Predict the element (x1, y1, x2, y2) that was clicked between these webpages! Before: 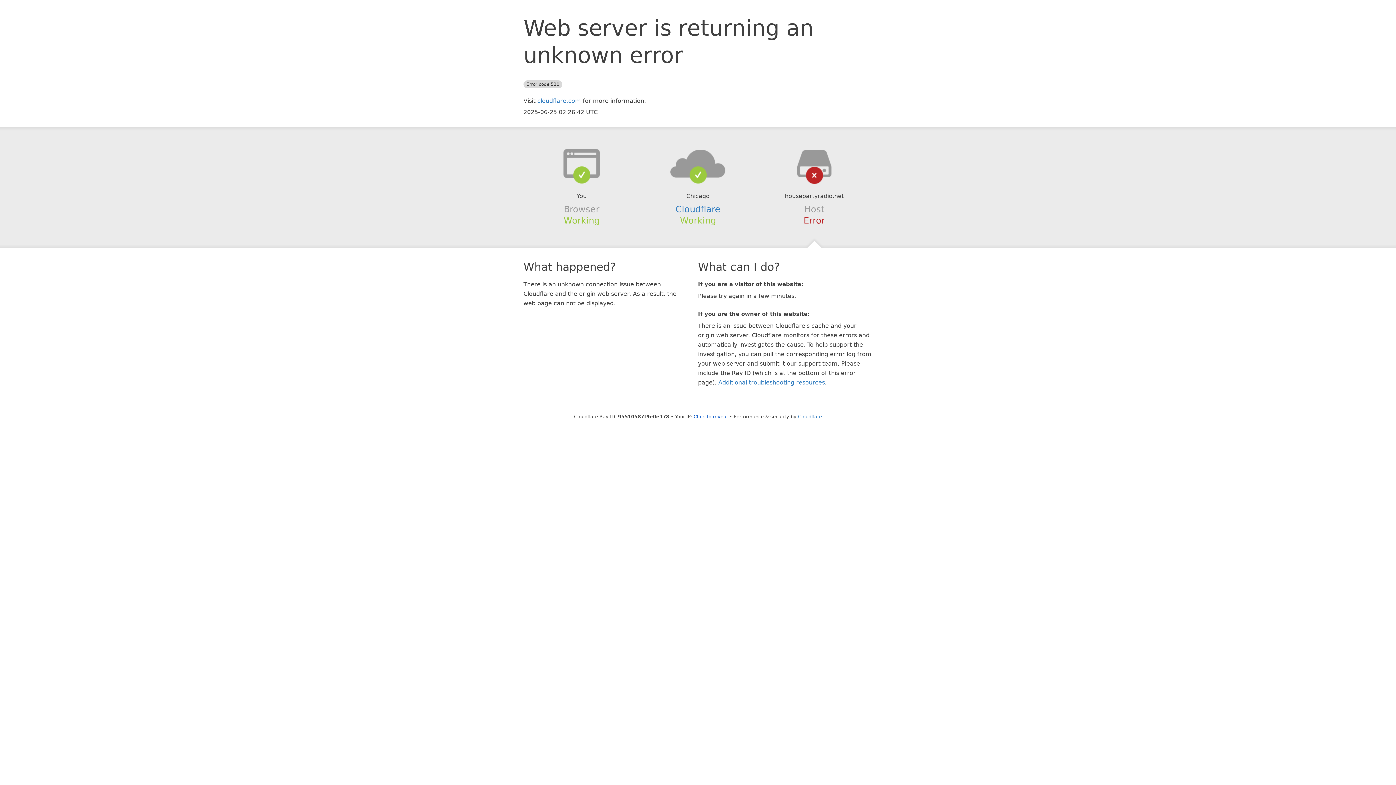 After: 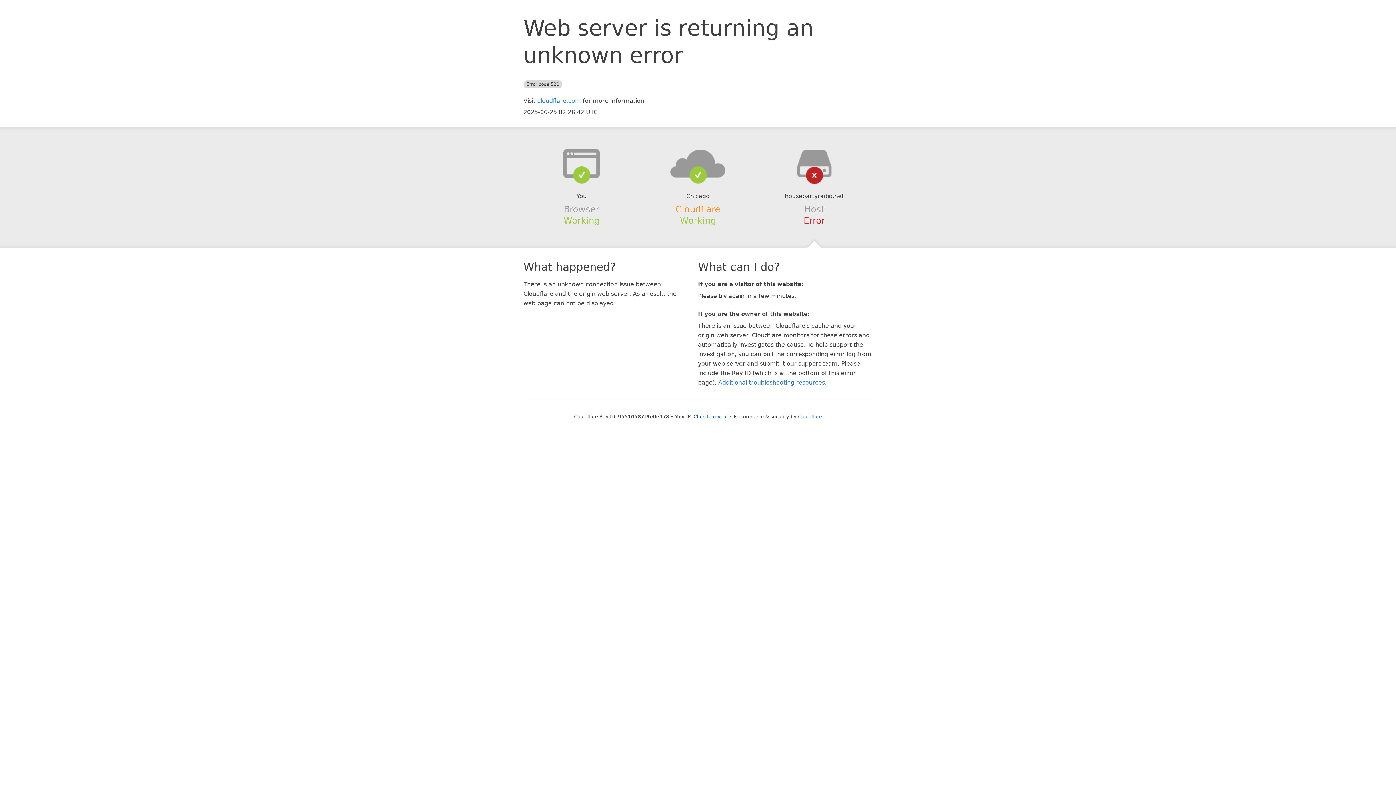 Action: bbox: (675, 204, 720, 214) label: Cloudflare